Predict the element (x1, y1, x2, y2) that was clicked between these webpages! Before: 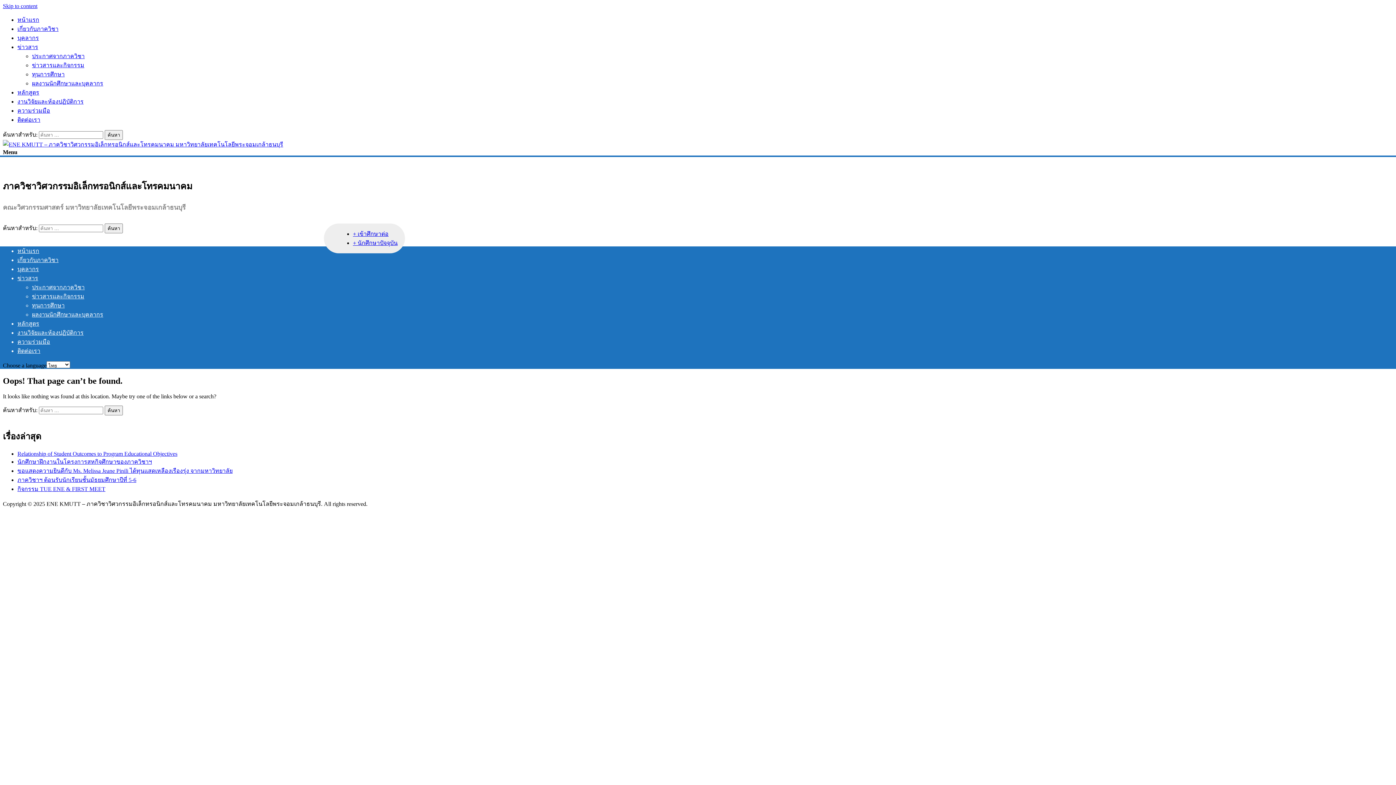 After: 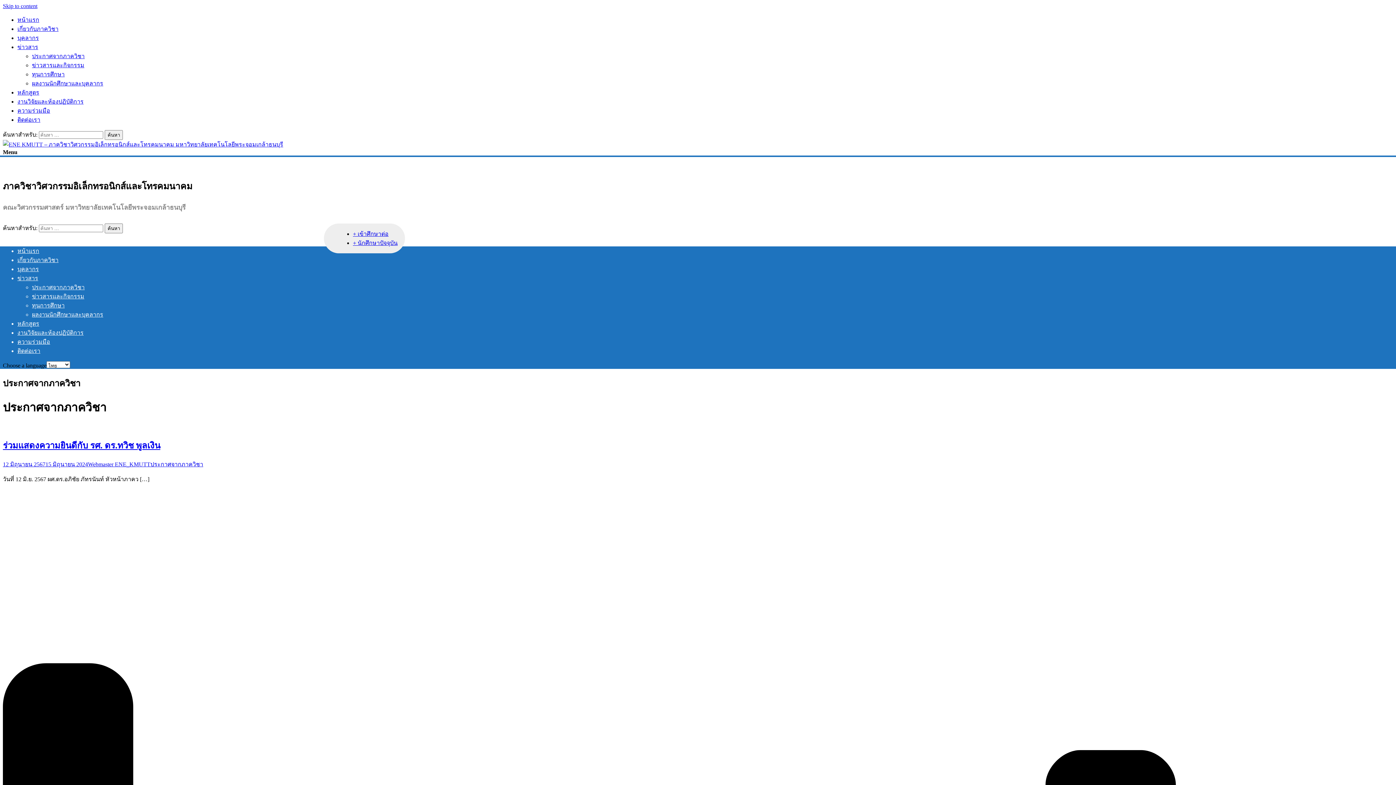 Action: bbox: (32, 284, 84, 290) label: ประกาศจากภาควิชา